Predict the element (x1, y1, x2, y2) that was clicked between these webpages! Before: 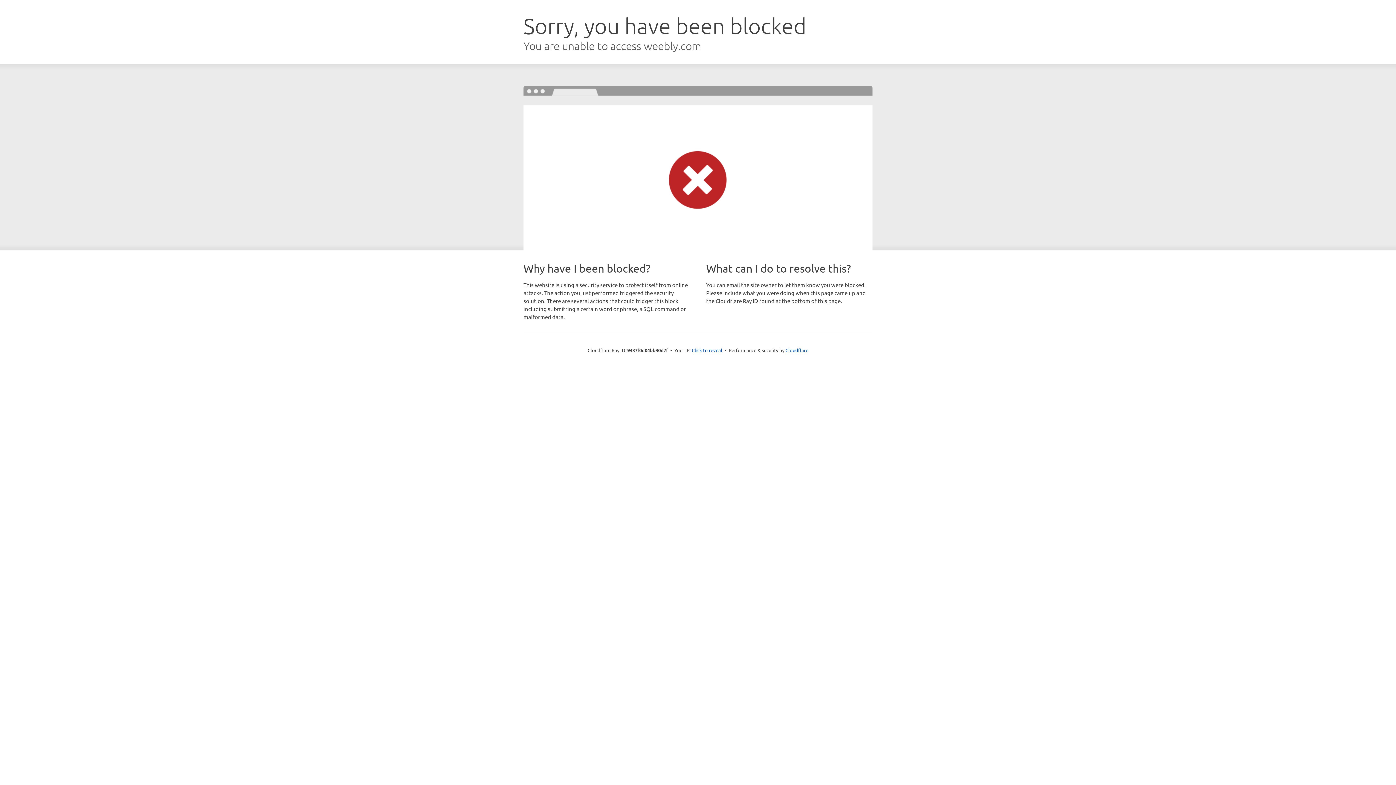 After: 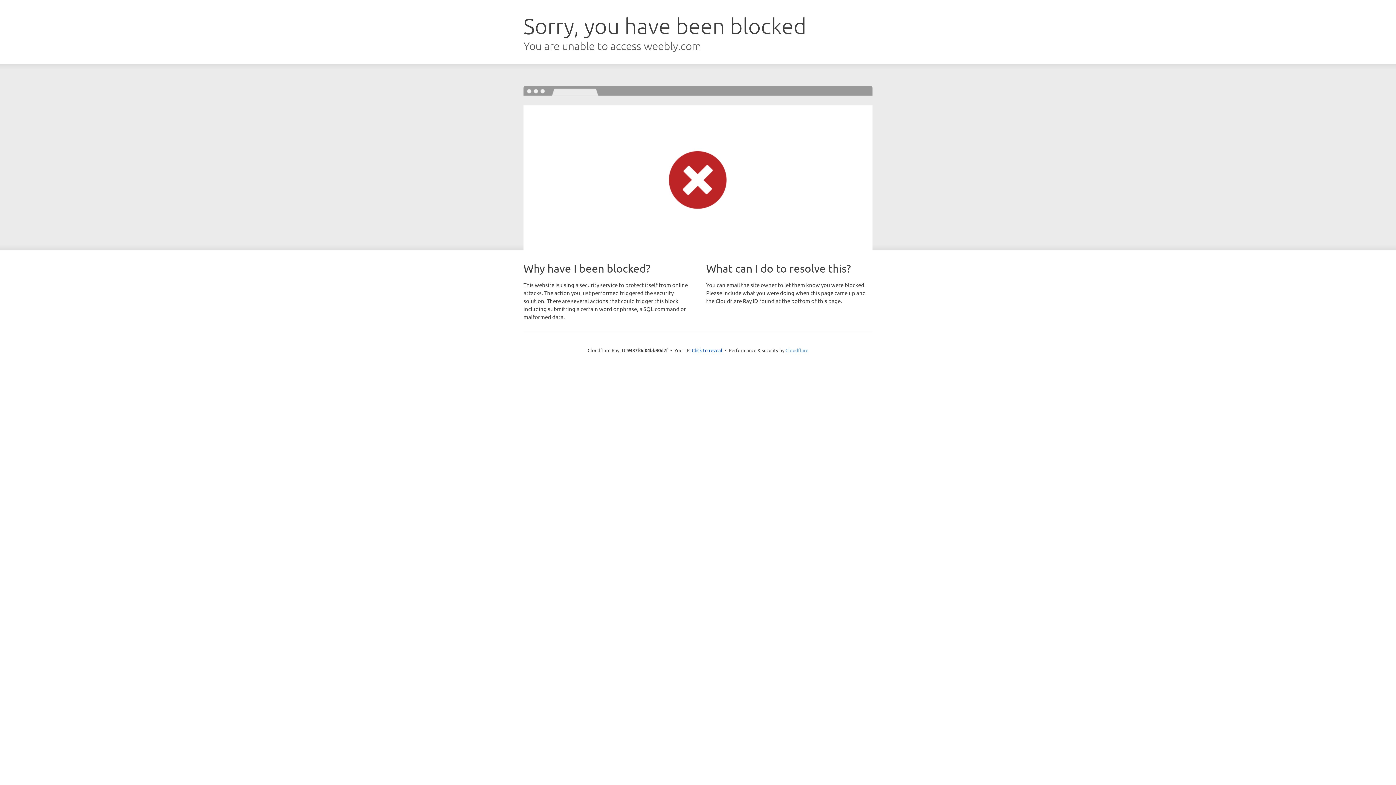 Action: bbox: (785, 347, 808, 353) label: Cloudflare